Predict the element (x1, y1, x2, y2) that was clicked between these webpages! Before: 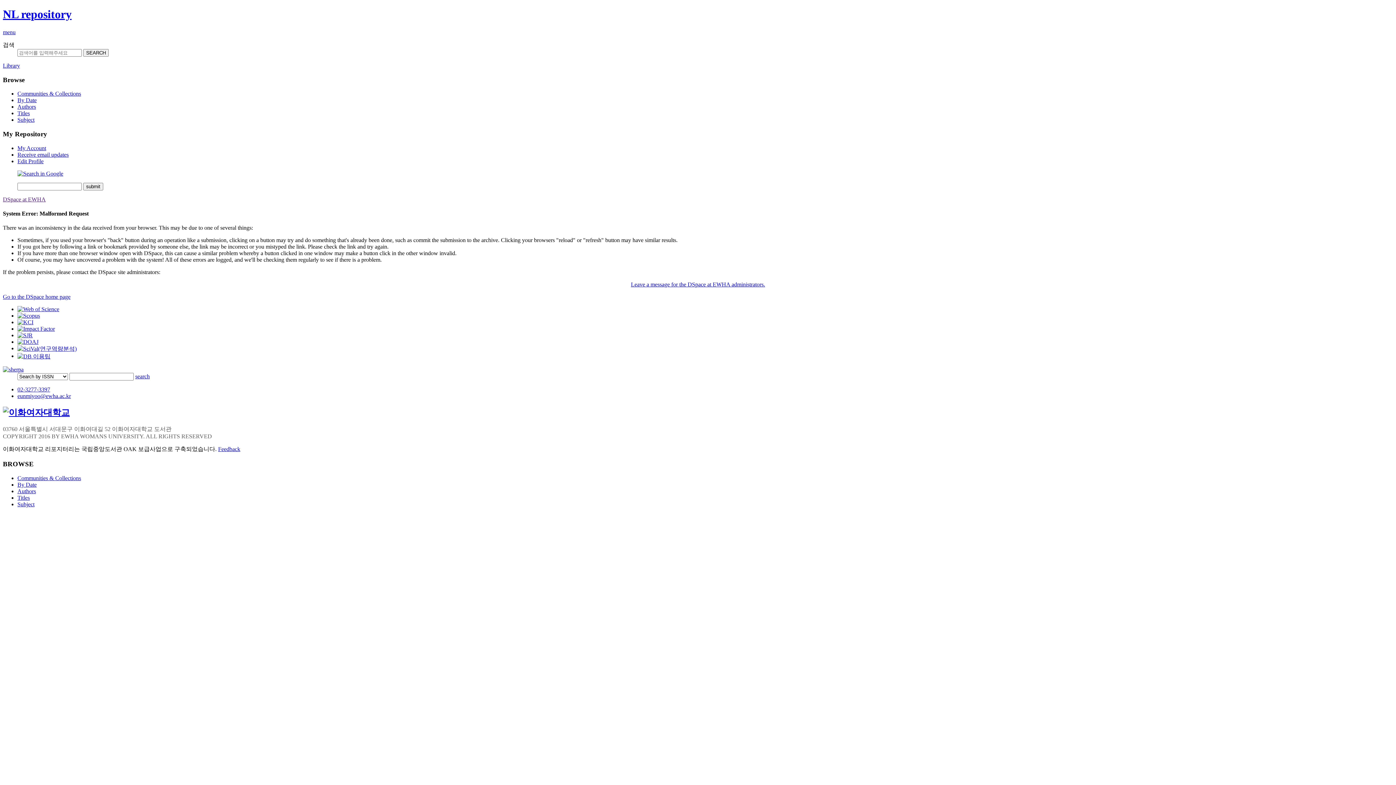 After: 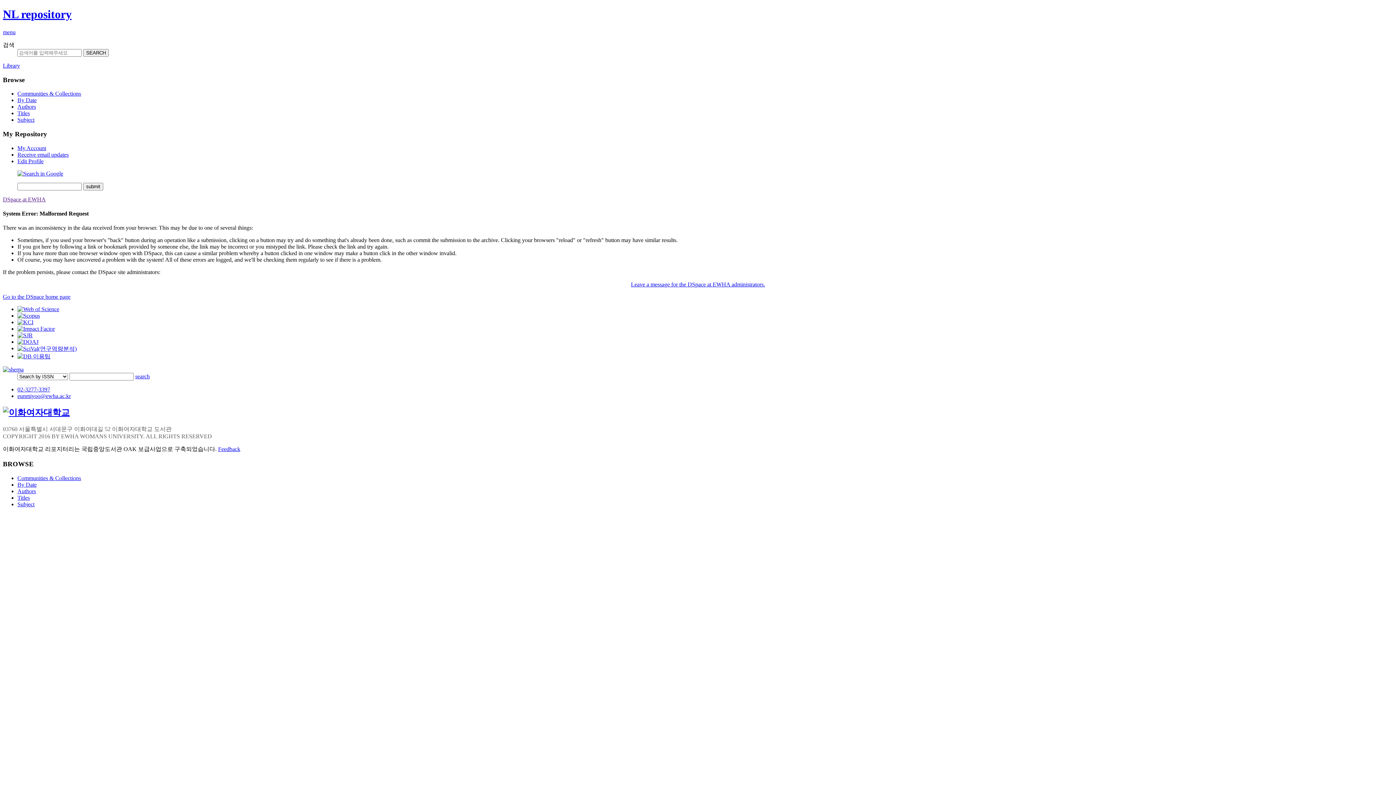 Action: label: Communities & Collections bbox: (17, 90, 81, 96)